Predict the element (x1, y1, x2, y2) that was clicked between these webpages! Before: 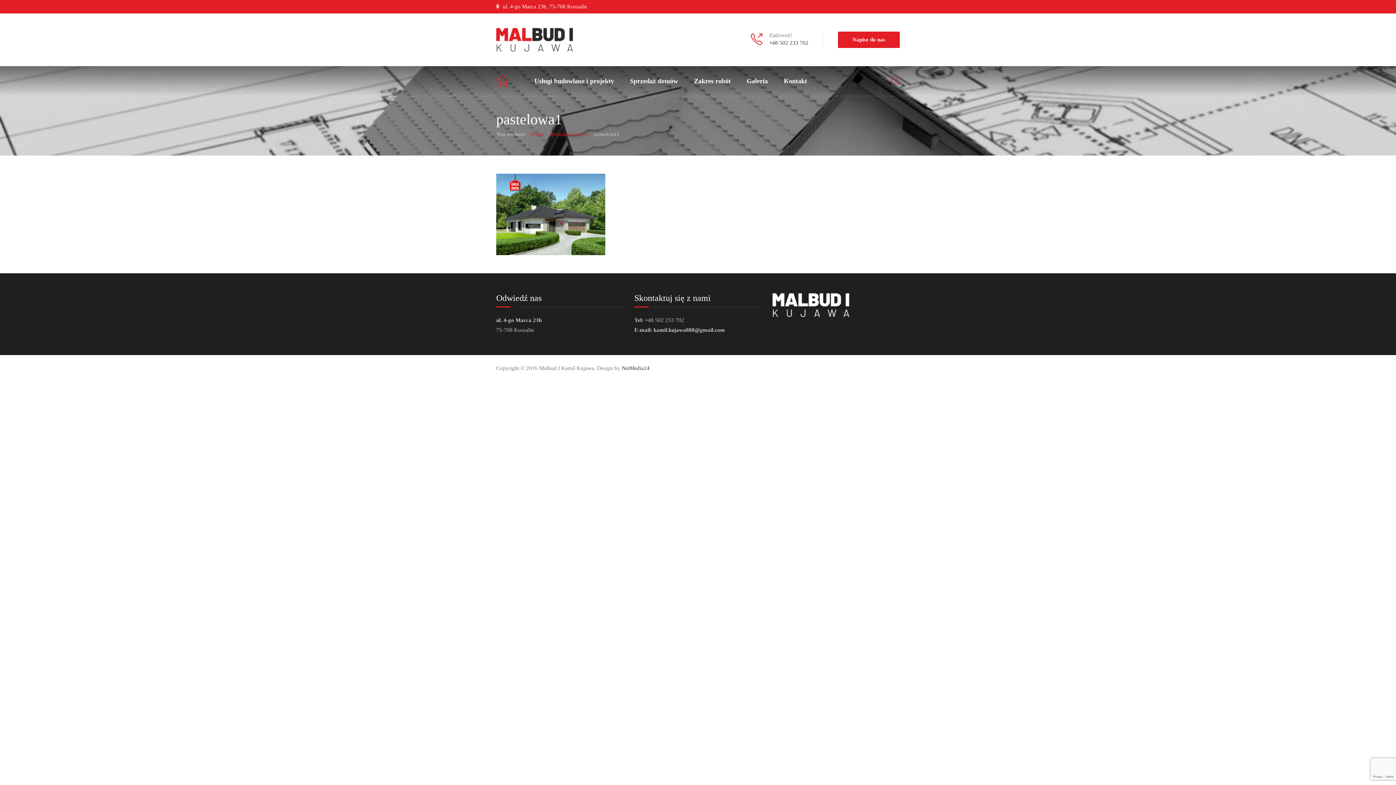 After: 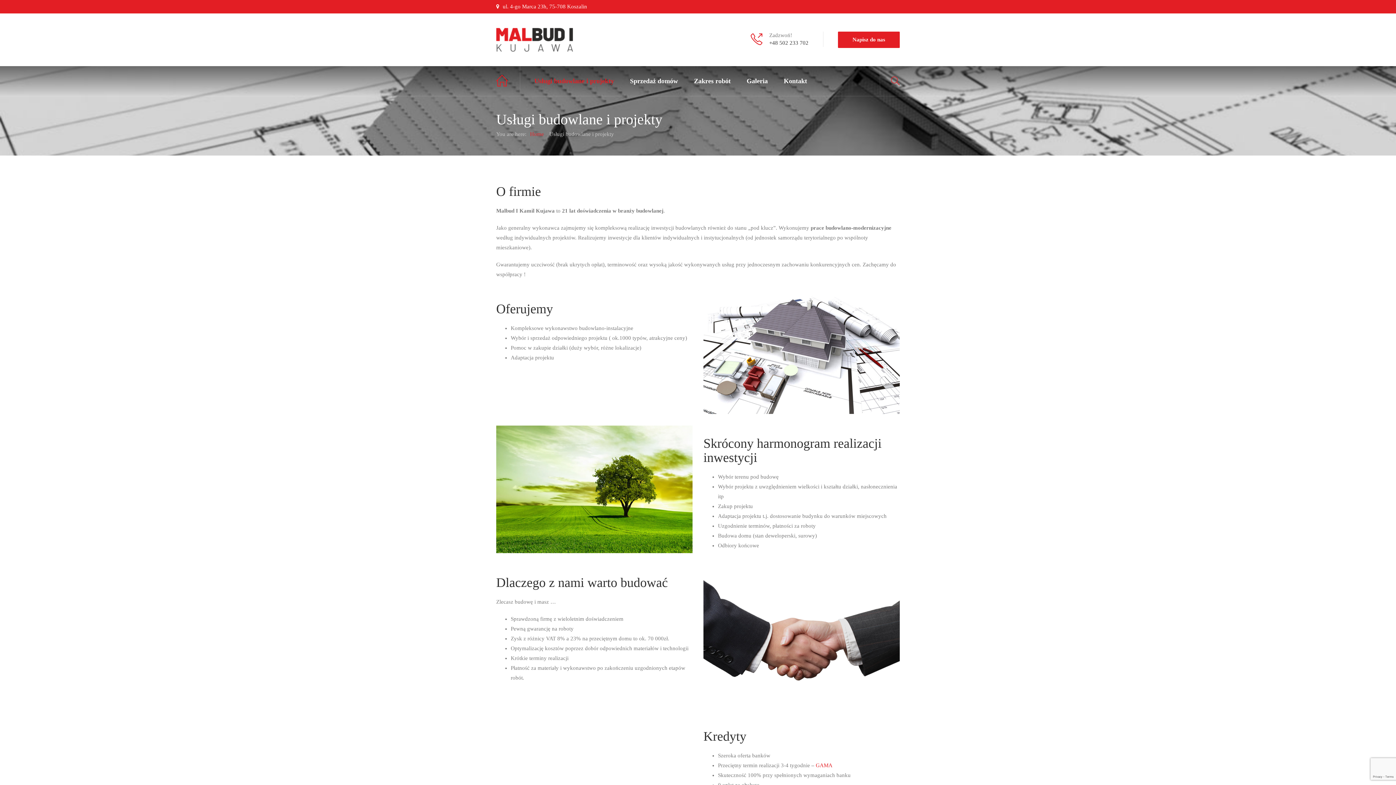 Action: label: Usługi budowlane i projekty bbox: (527, 66, 621, 96)